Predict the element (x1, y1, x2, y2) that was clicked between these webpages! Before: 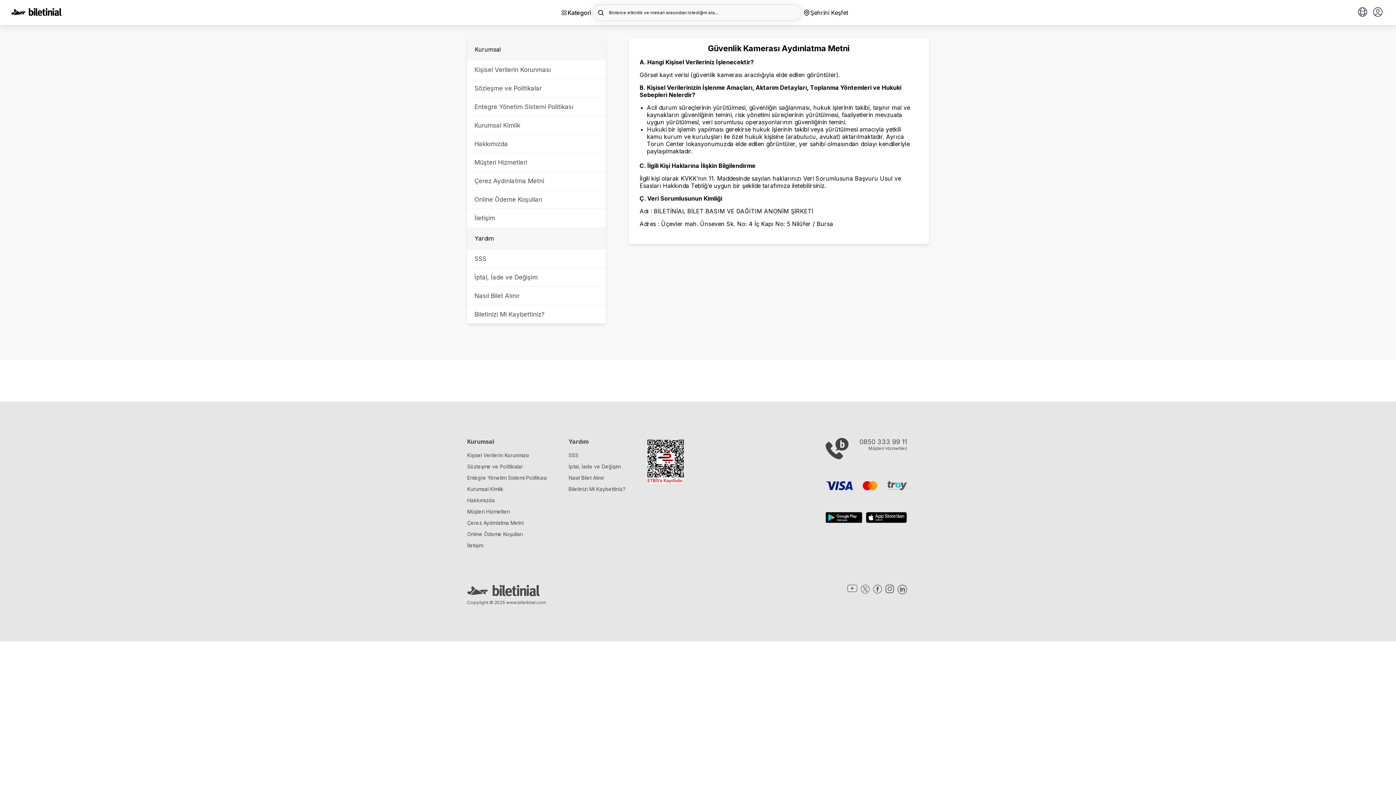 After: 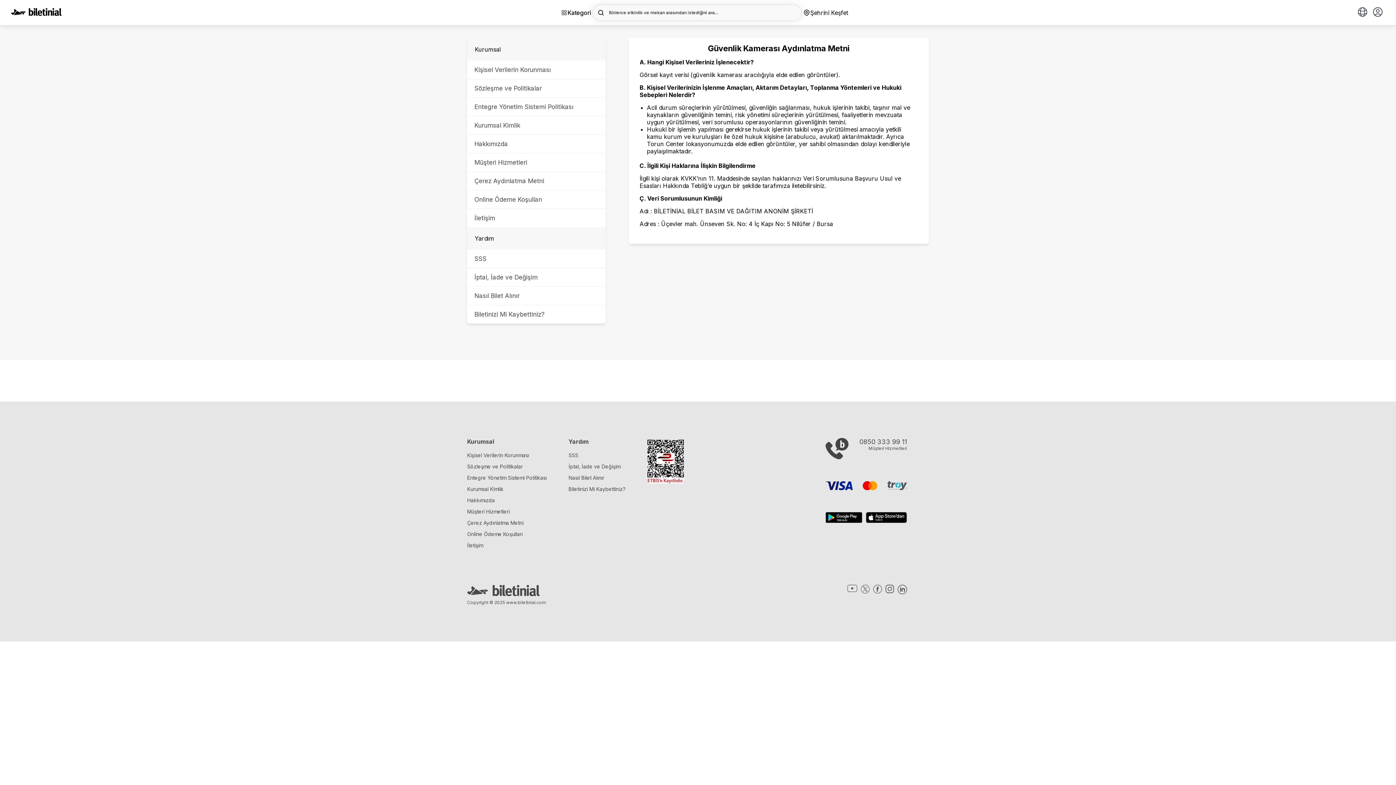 Action: bbox: (825, 512, 862, 524)